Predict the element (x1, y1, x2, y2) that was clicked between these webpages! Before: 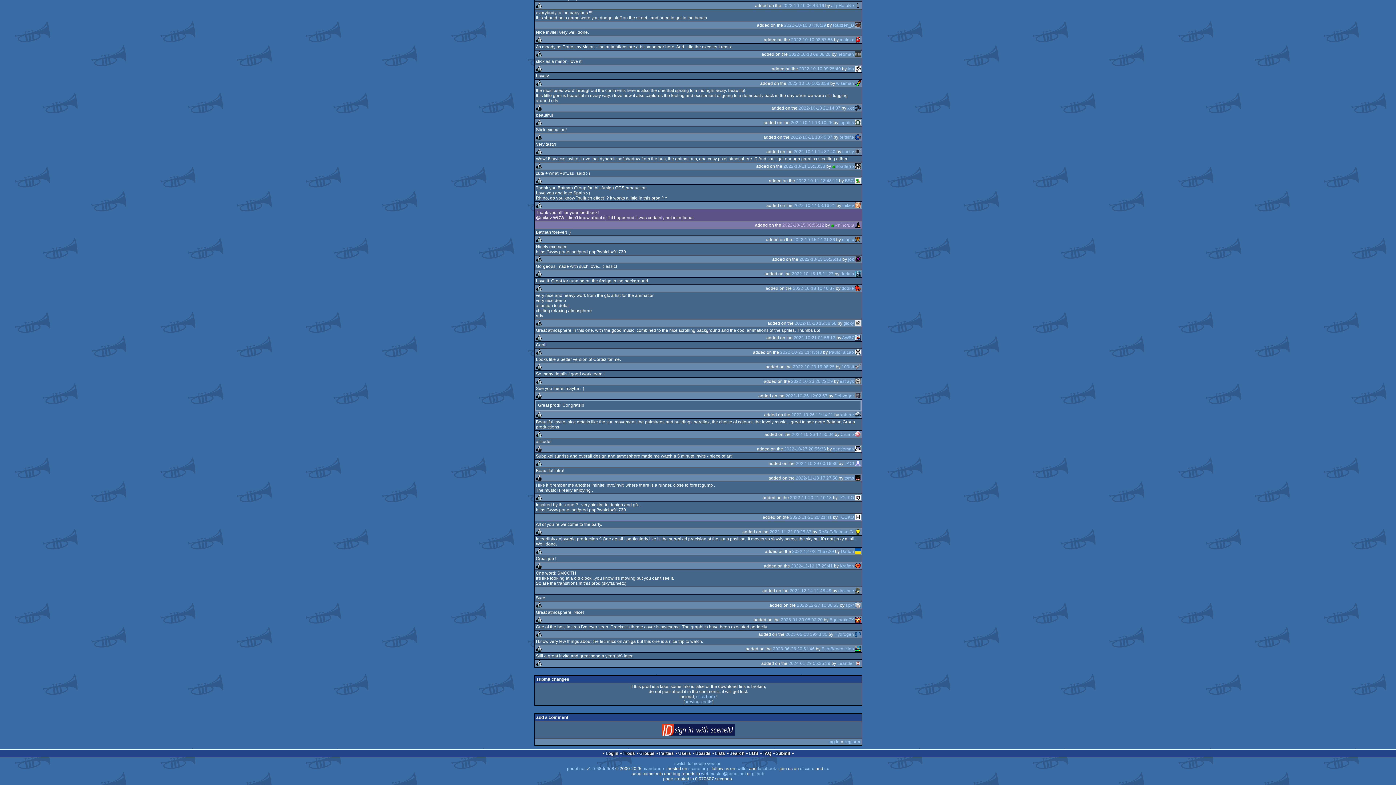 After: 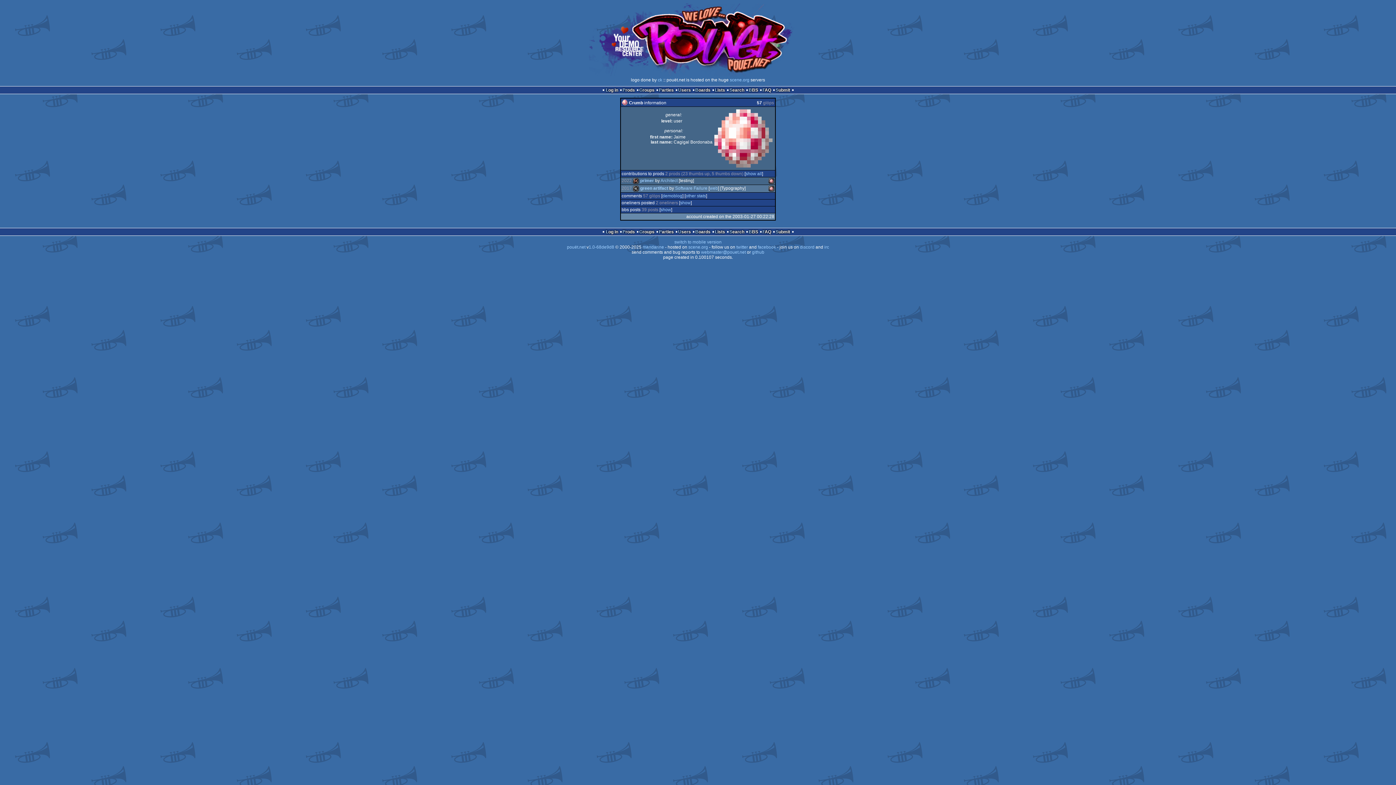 Action: label: Crumb bbox: (840, 432, 854, 437)